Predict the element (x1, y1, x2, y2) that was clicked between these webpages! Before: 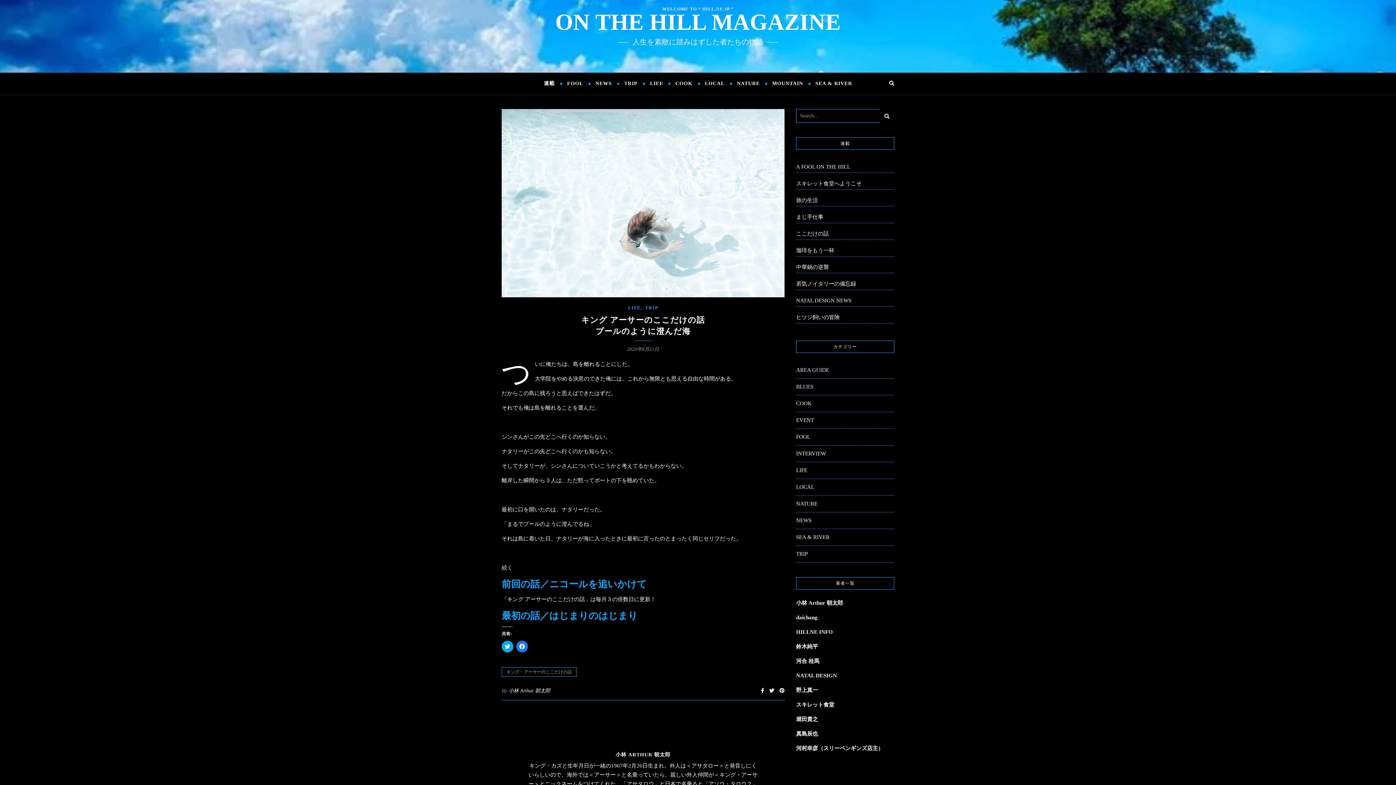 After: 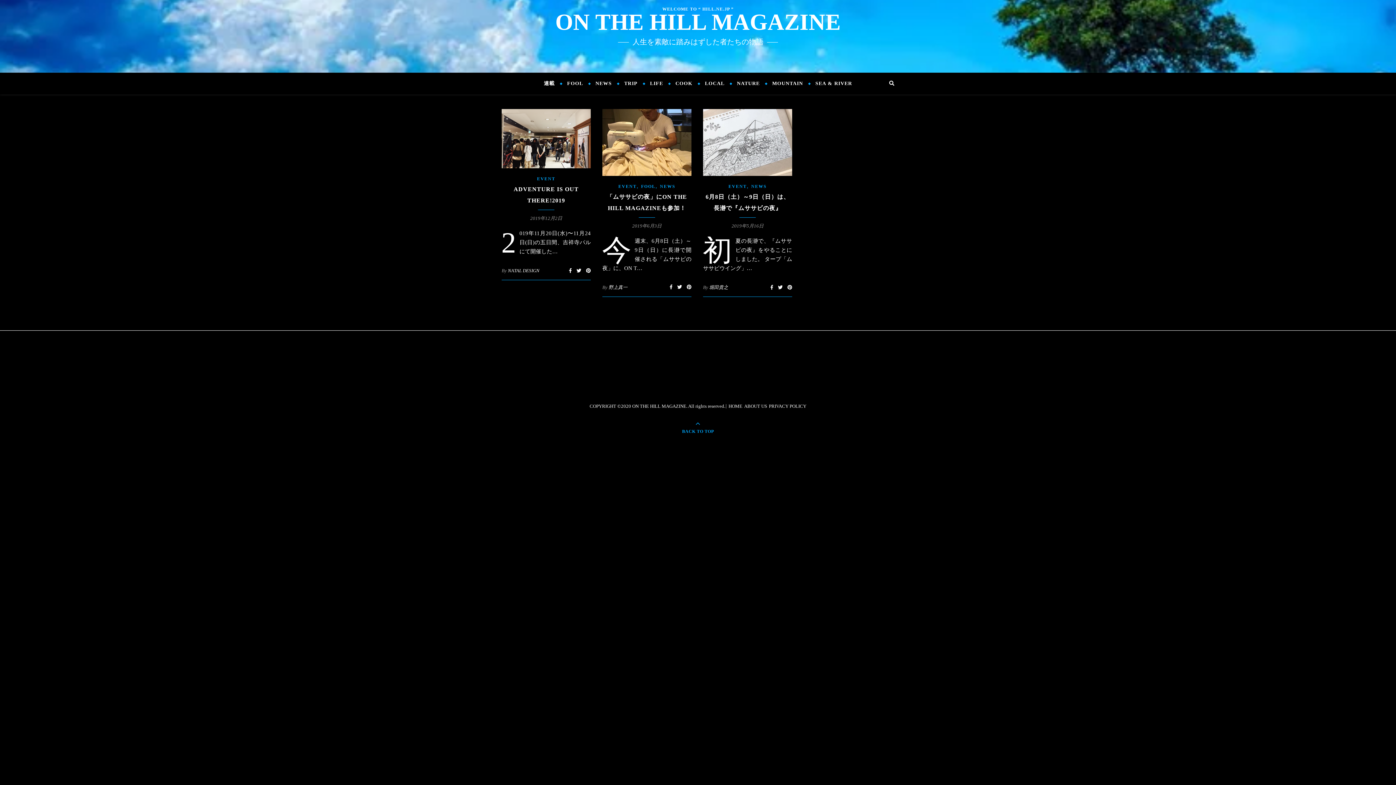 Action: bbox: (796, 414, 814, 426) label: EVENT